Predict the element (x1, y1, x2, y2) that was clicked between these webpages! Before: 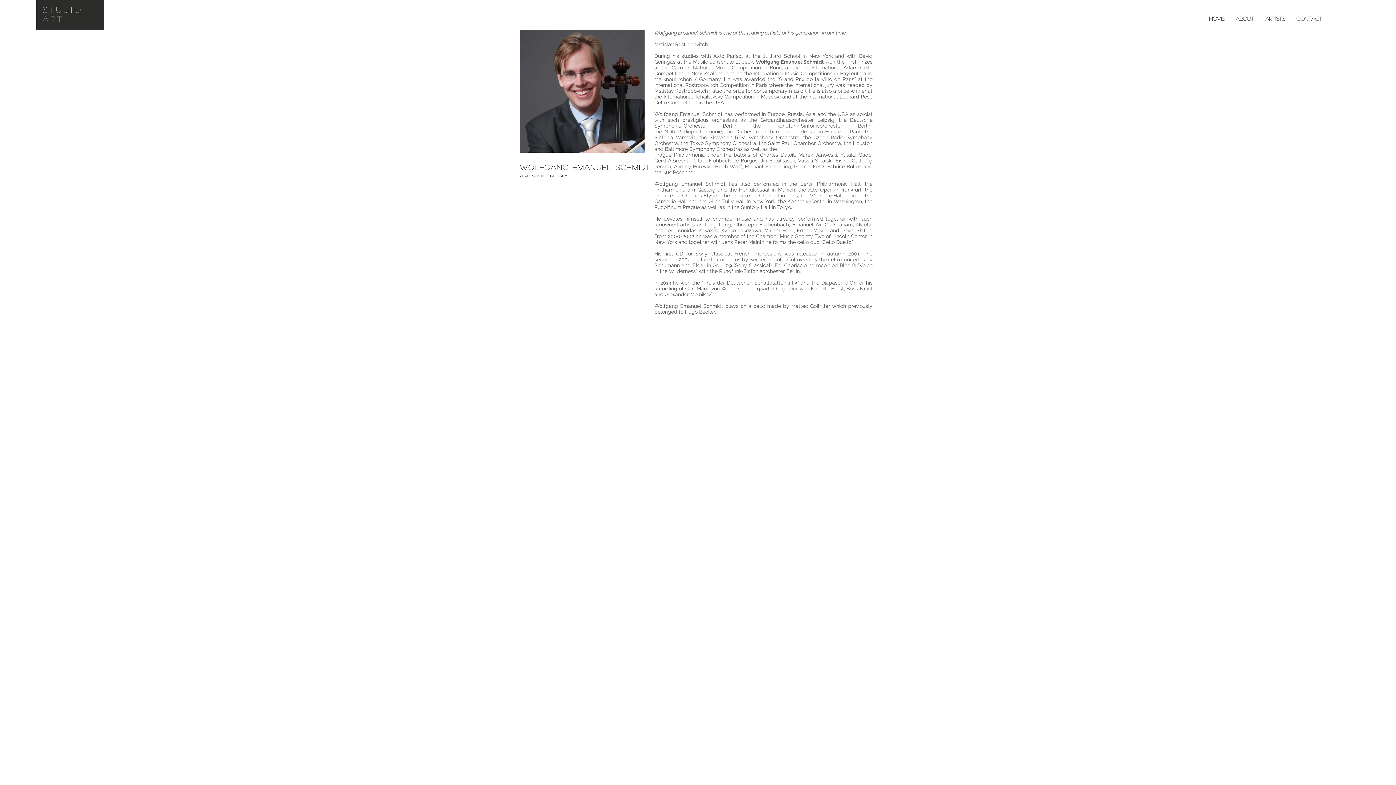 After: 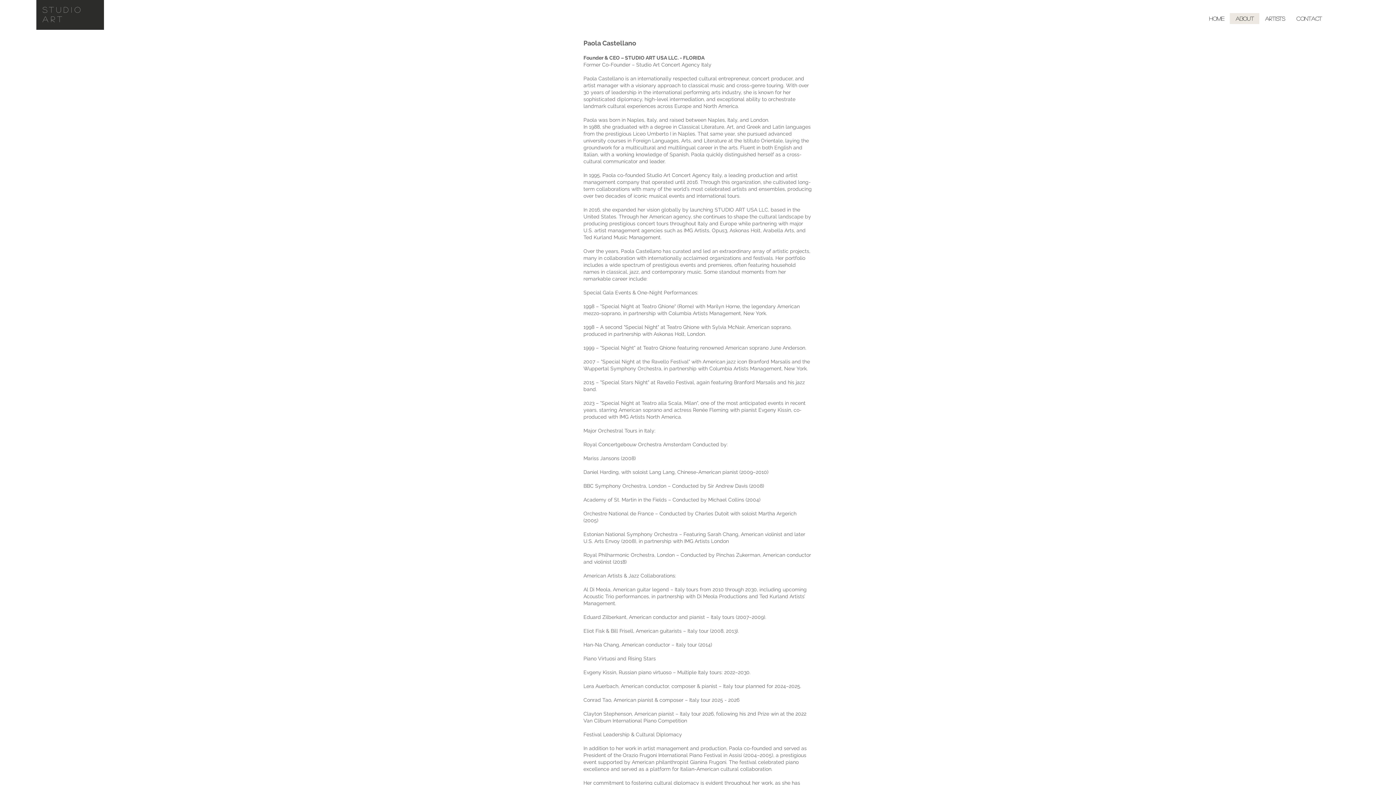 Action: label: About bbox: (1230, 13, 1259, 24)